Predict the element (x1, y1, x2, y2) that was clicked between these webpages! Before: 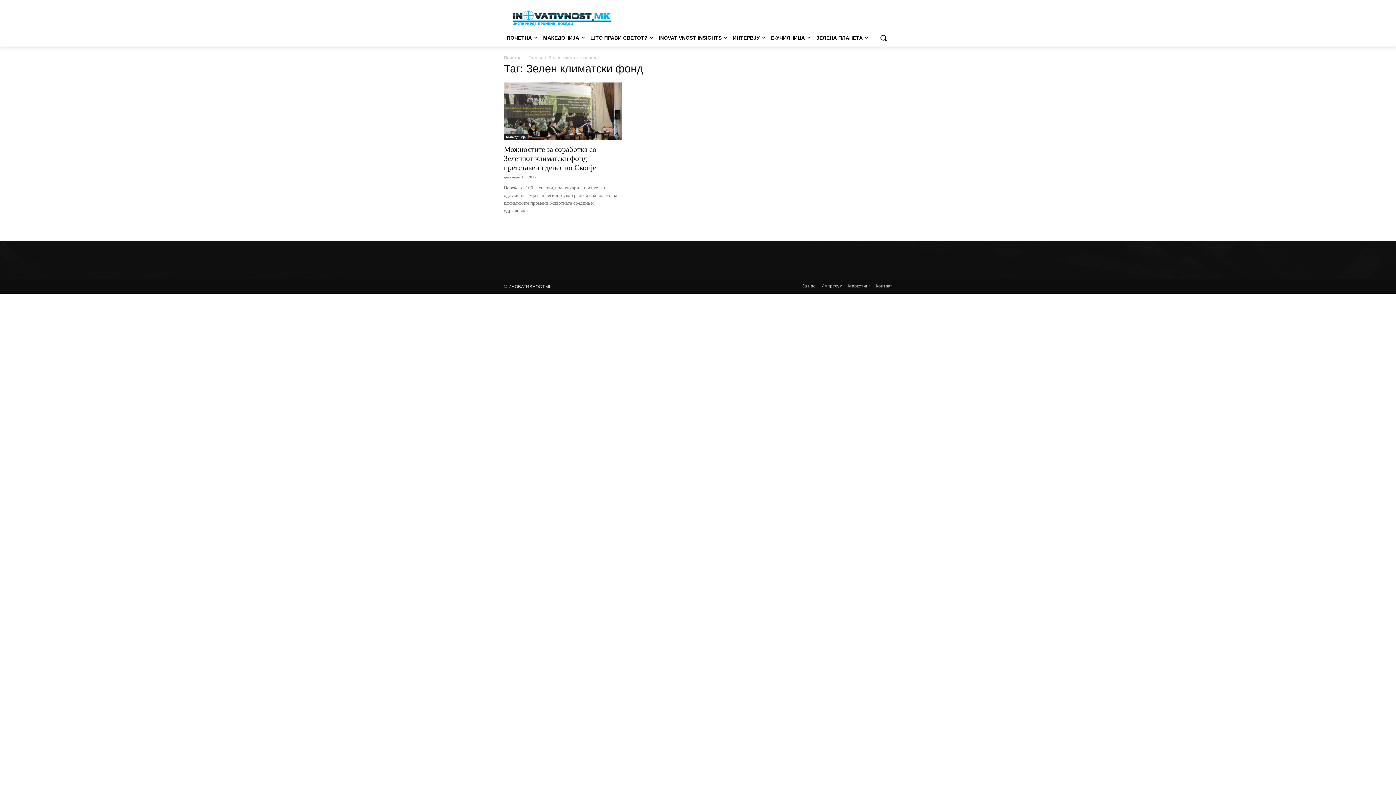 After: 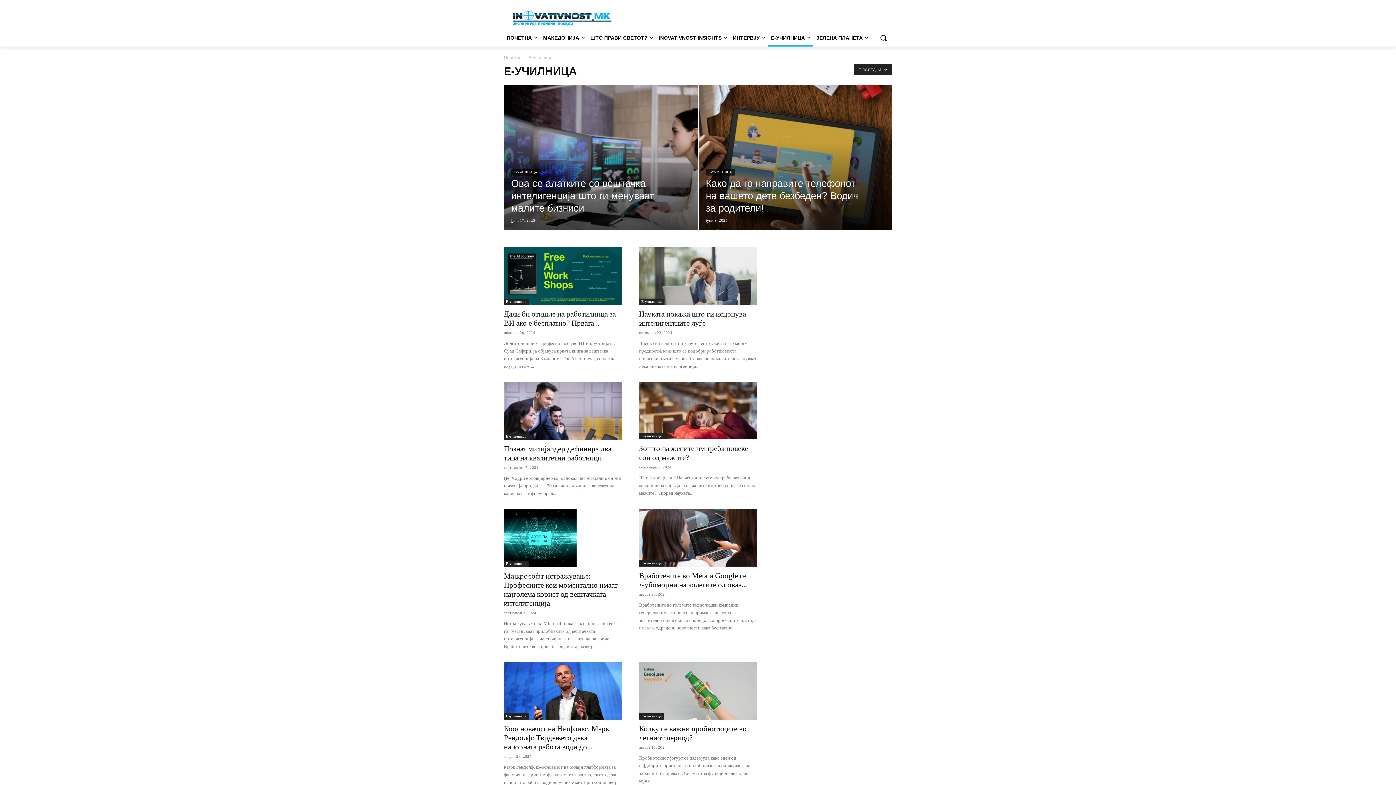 Action: label: Е-УЧИЛНИЦА bbox: (768, 29, 813, 46)